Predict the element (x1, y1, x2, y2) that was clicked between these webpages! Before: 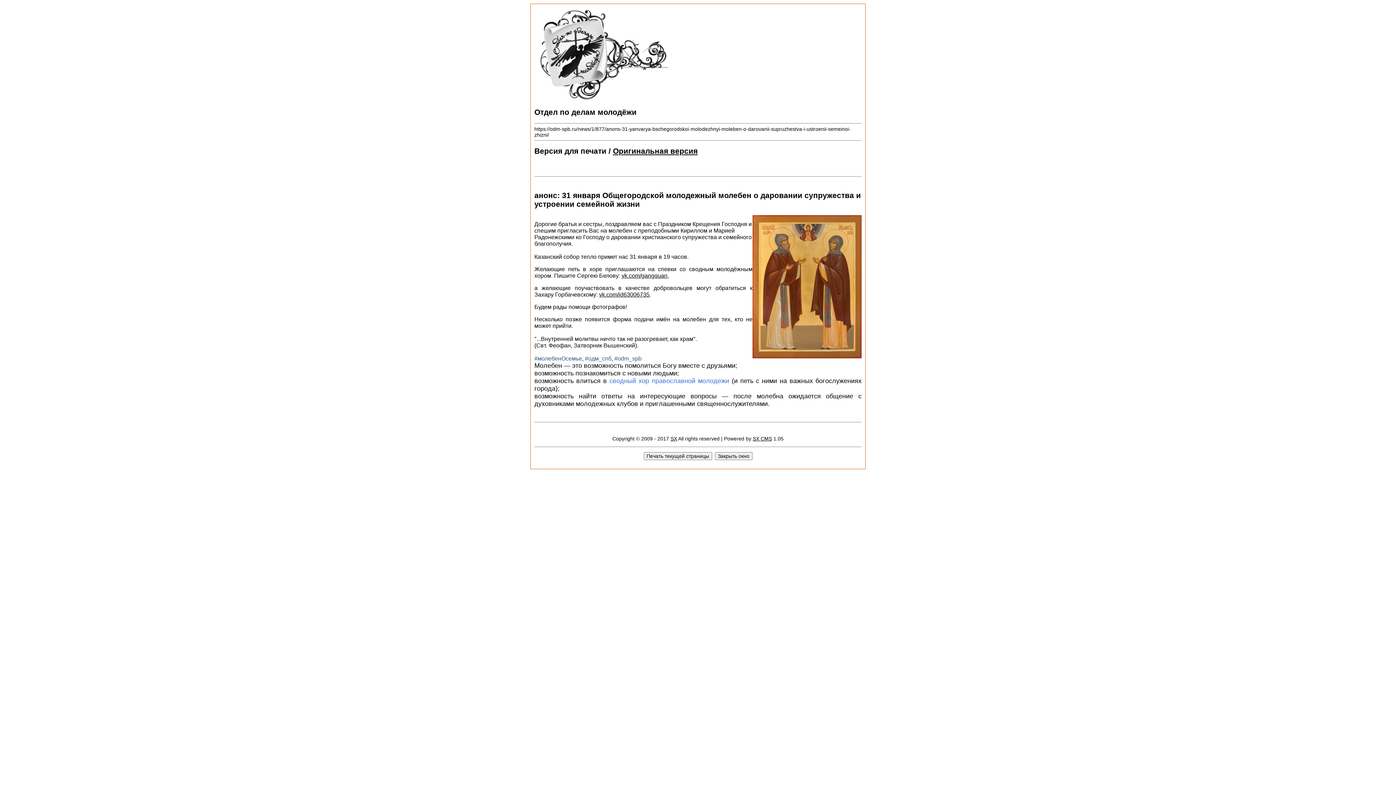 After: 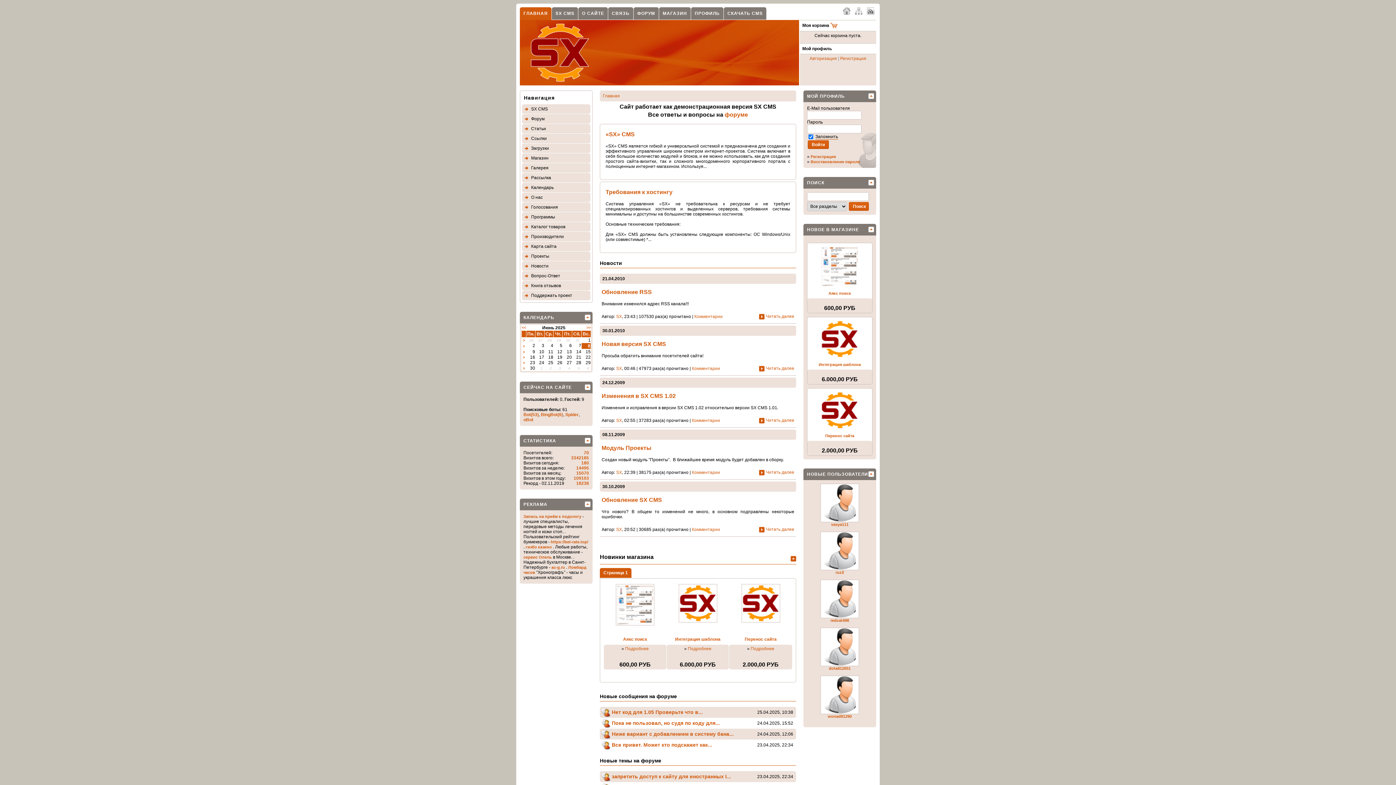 Action: label: SX bbox: (670, 435, 677, 441)